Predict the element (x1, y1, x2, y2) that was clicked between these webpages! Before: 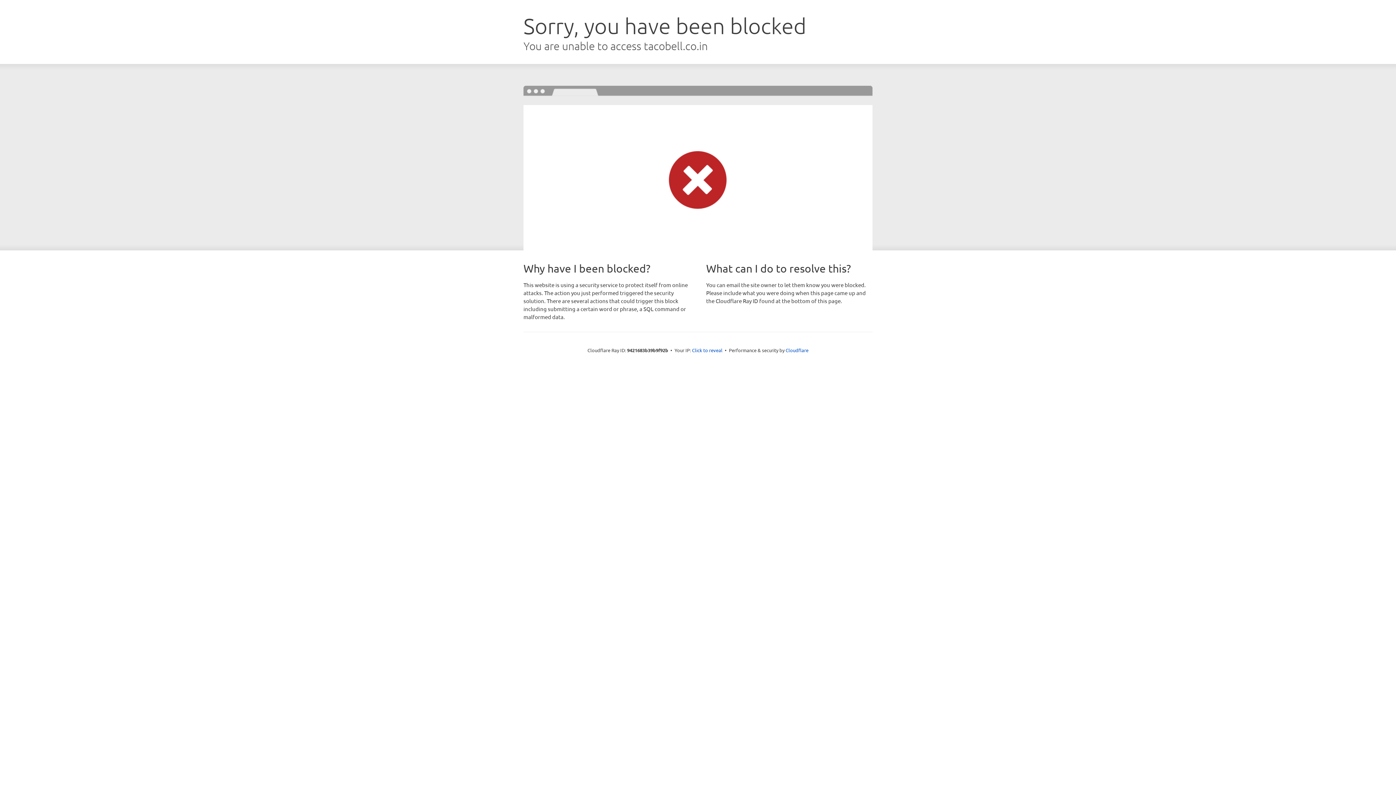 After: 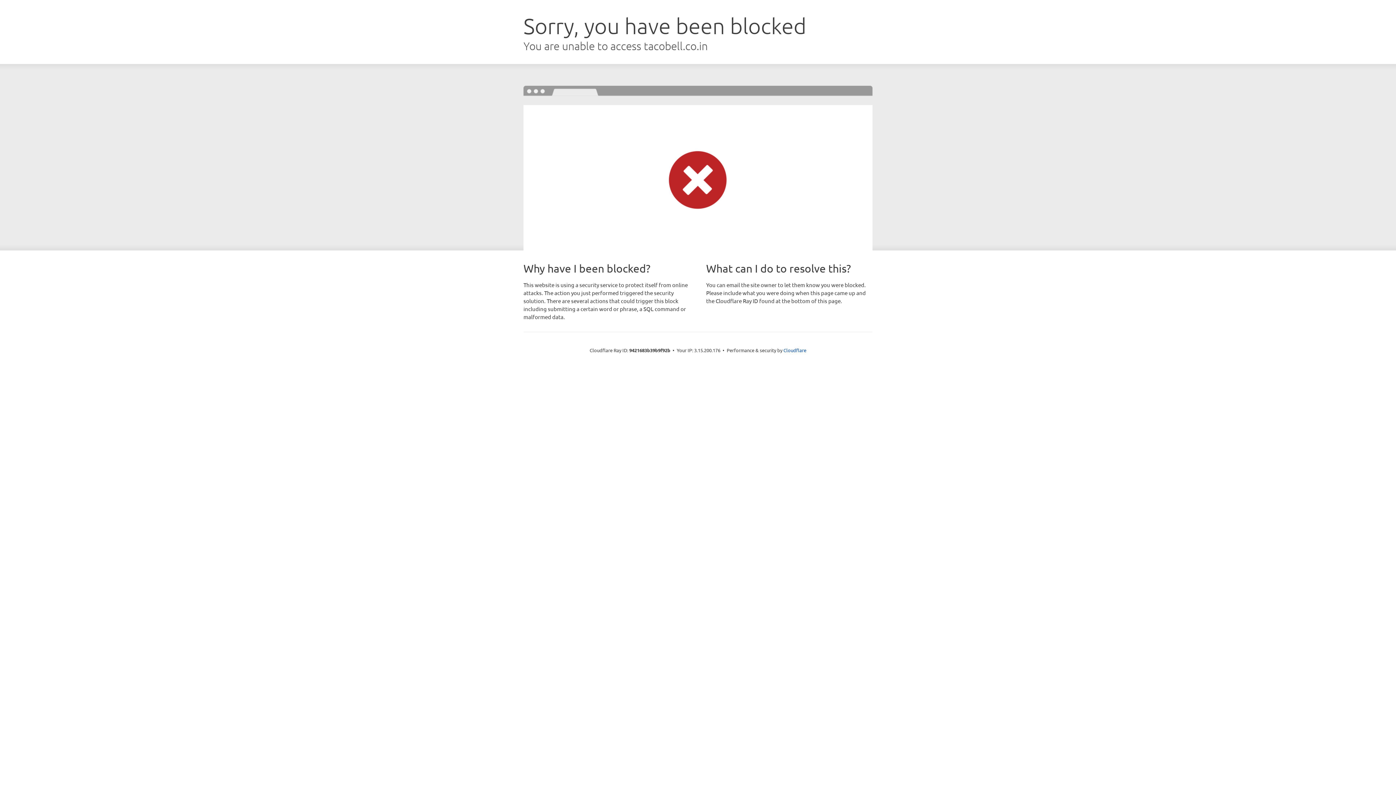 Action: label: Click to reveal bbox: (692, 346, 722, 353)